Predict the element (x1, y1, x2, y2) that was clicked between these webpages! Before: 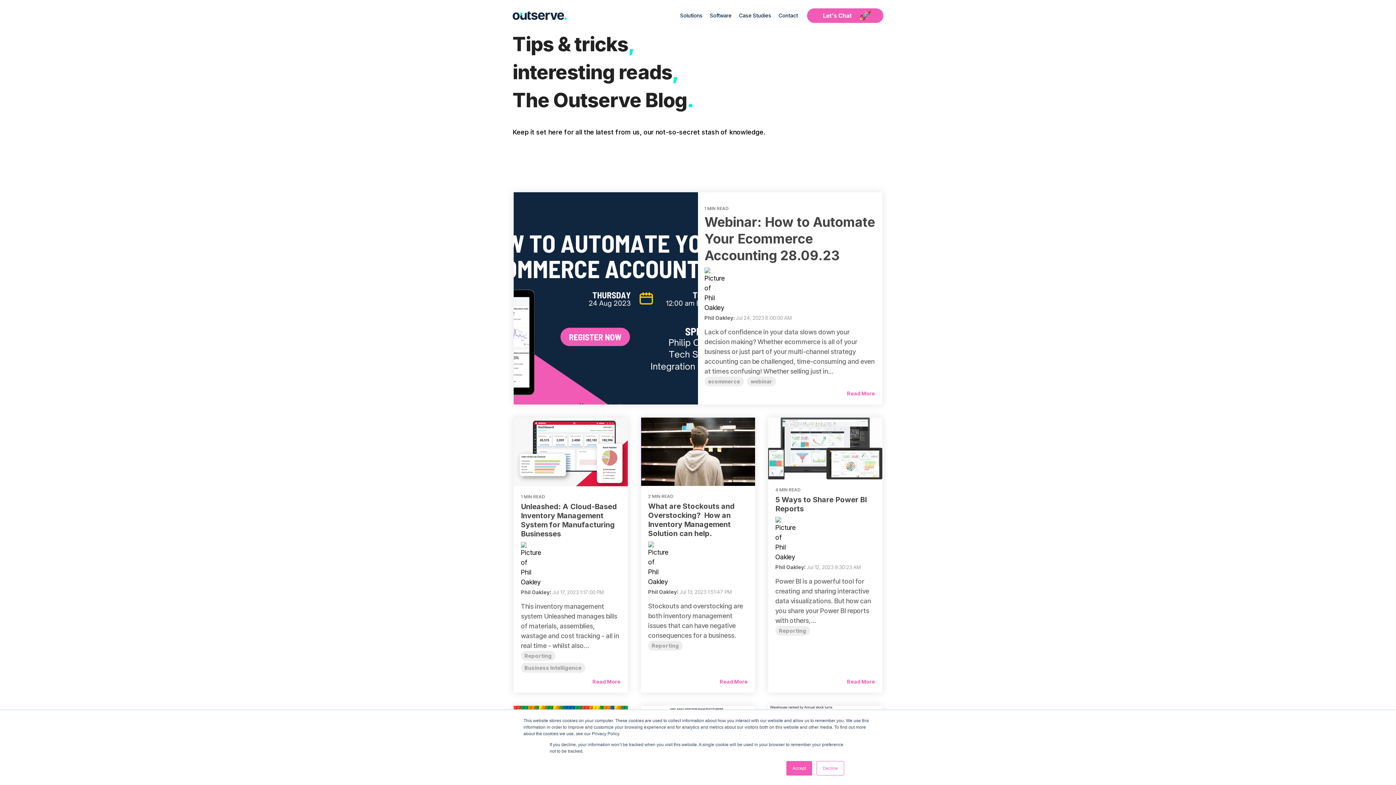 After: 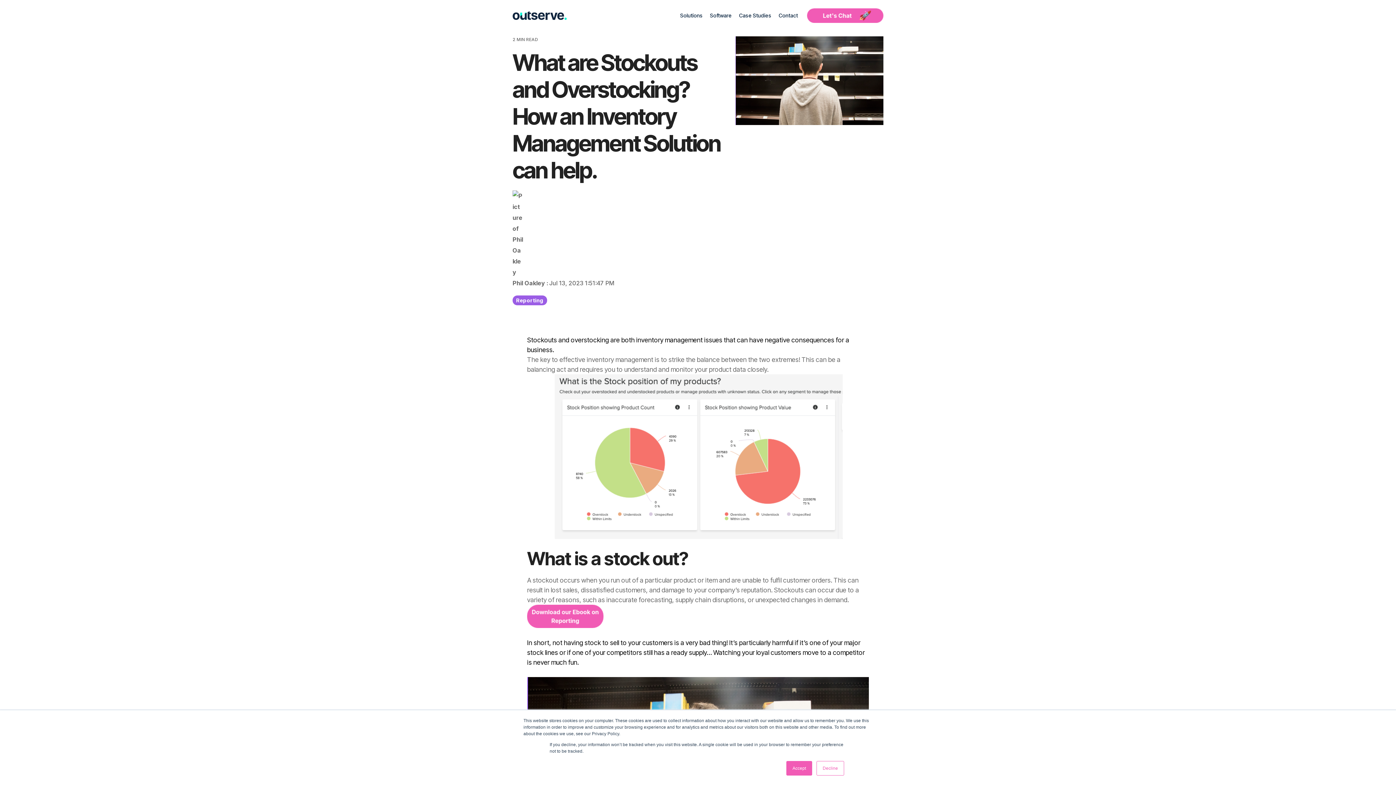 Action: bbox: (648, 502, 734, 538) label: What are Stockouts and Overstocking?  How an Inventory Management Solution can help.